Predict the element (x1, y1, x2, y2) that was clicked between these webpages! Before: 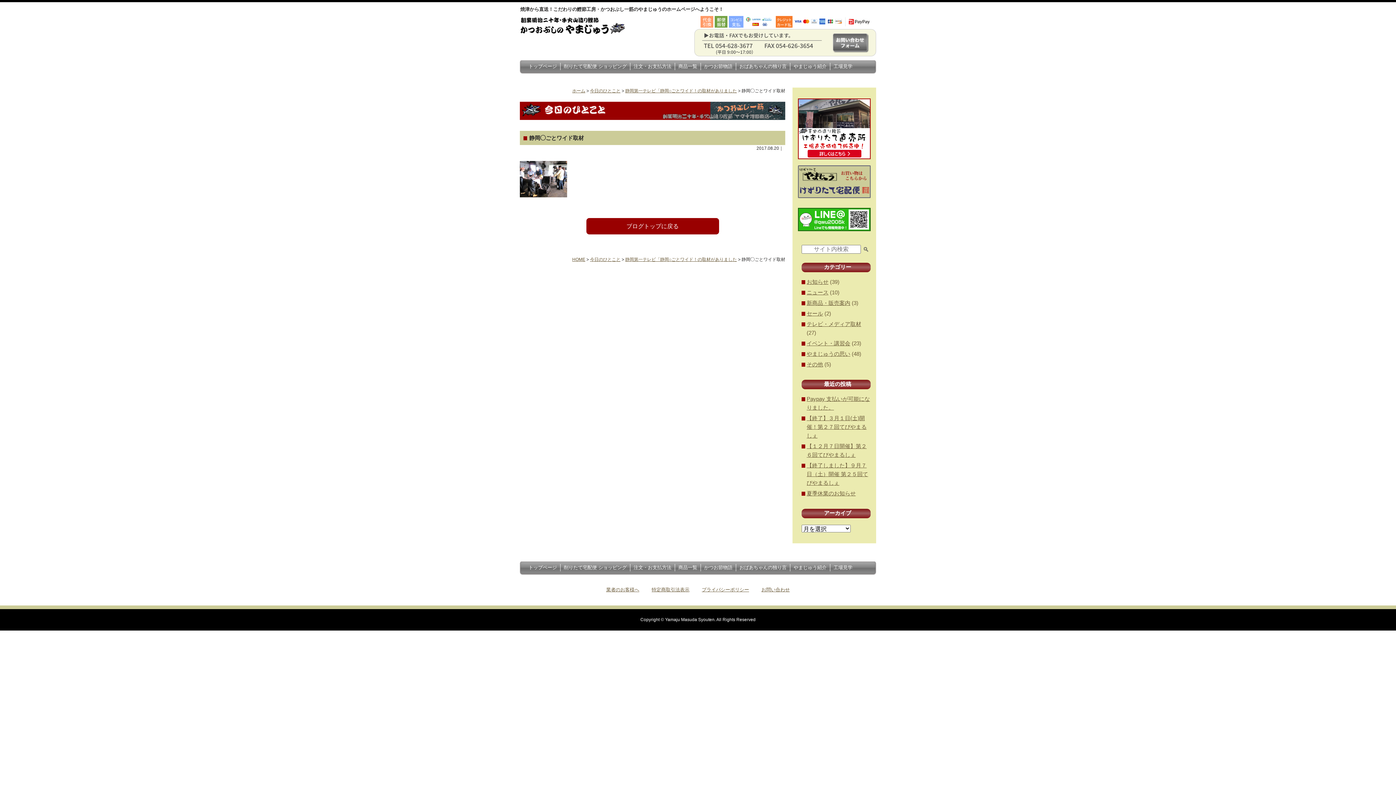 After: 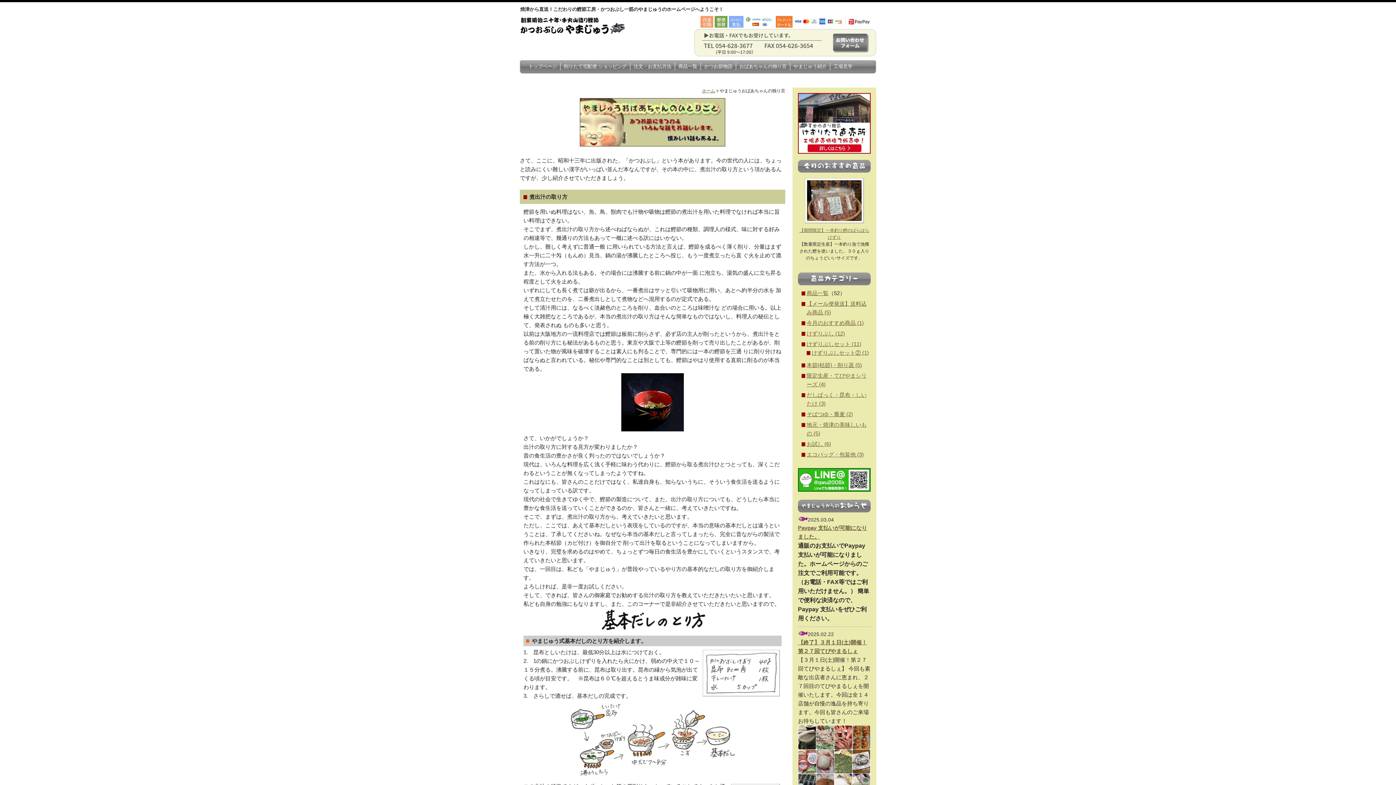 Action: label: おばあちゃんの独り言 bbox: (739, 564, 786, 571)